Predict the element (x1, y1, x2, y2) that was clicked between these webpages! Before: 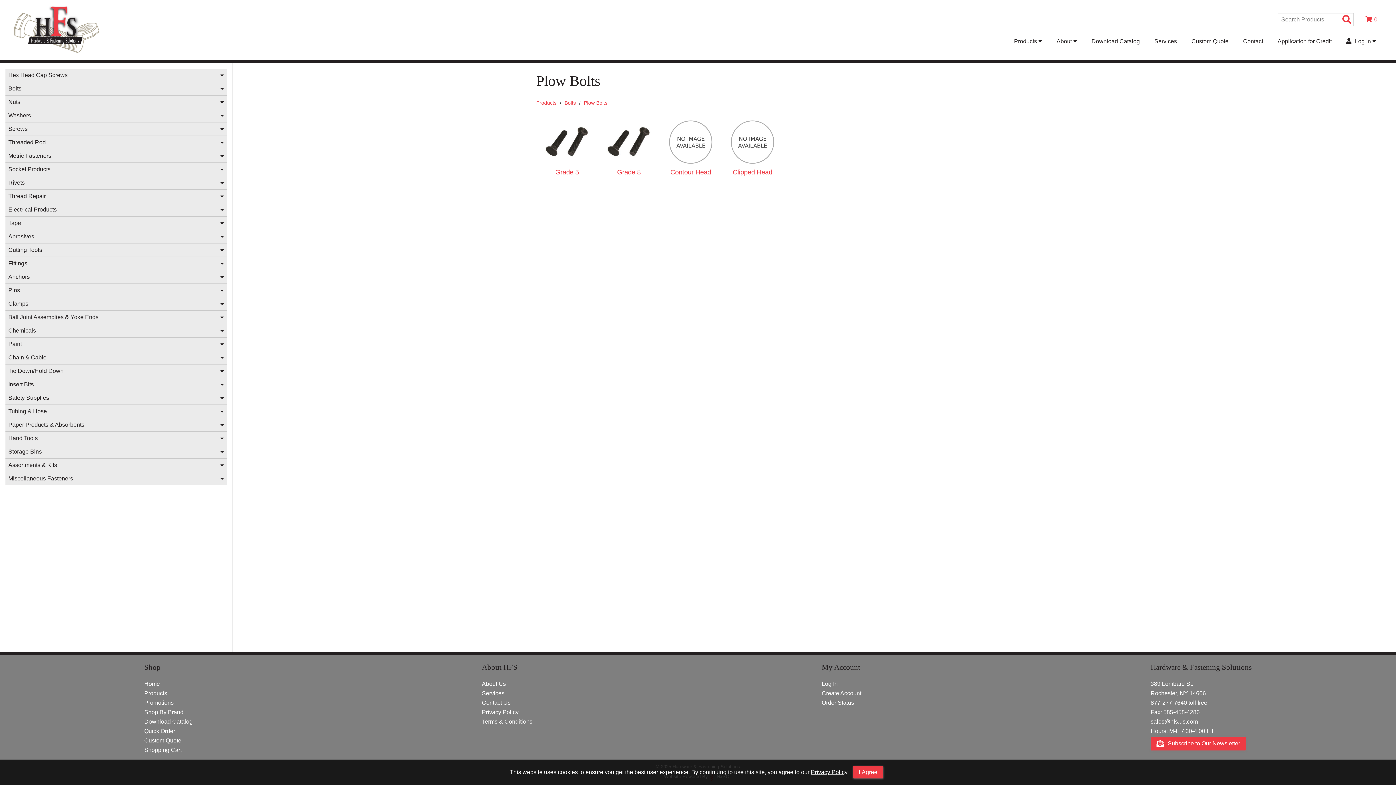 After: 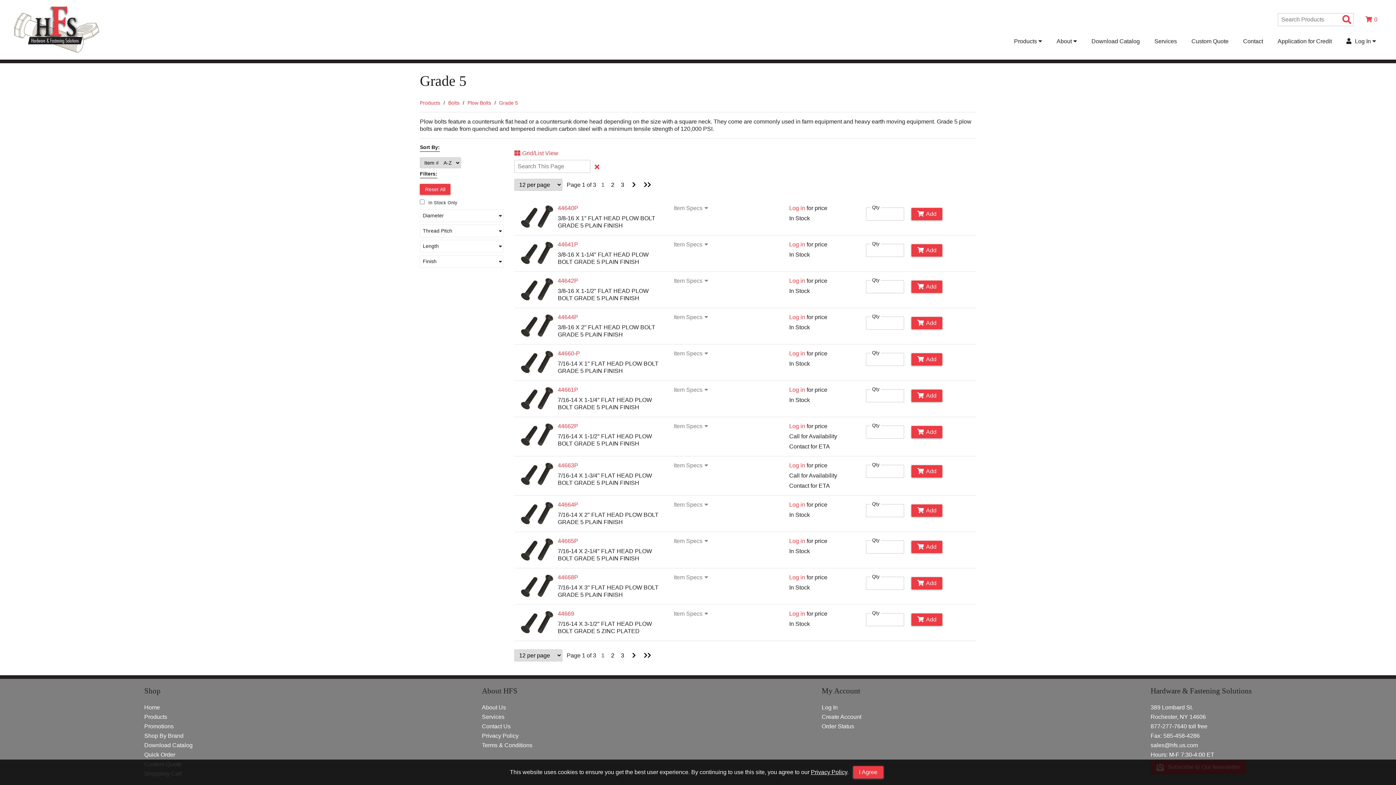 Action: label: Grade 5 bbox: (536, 115, 598, 179)